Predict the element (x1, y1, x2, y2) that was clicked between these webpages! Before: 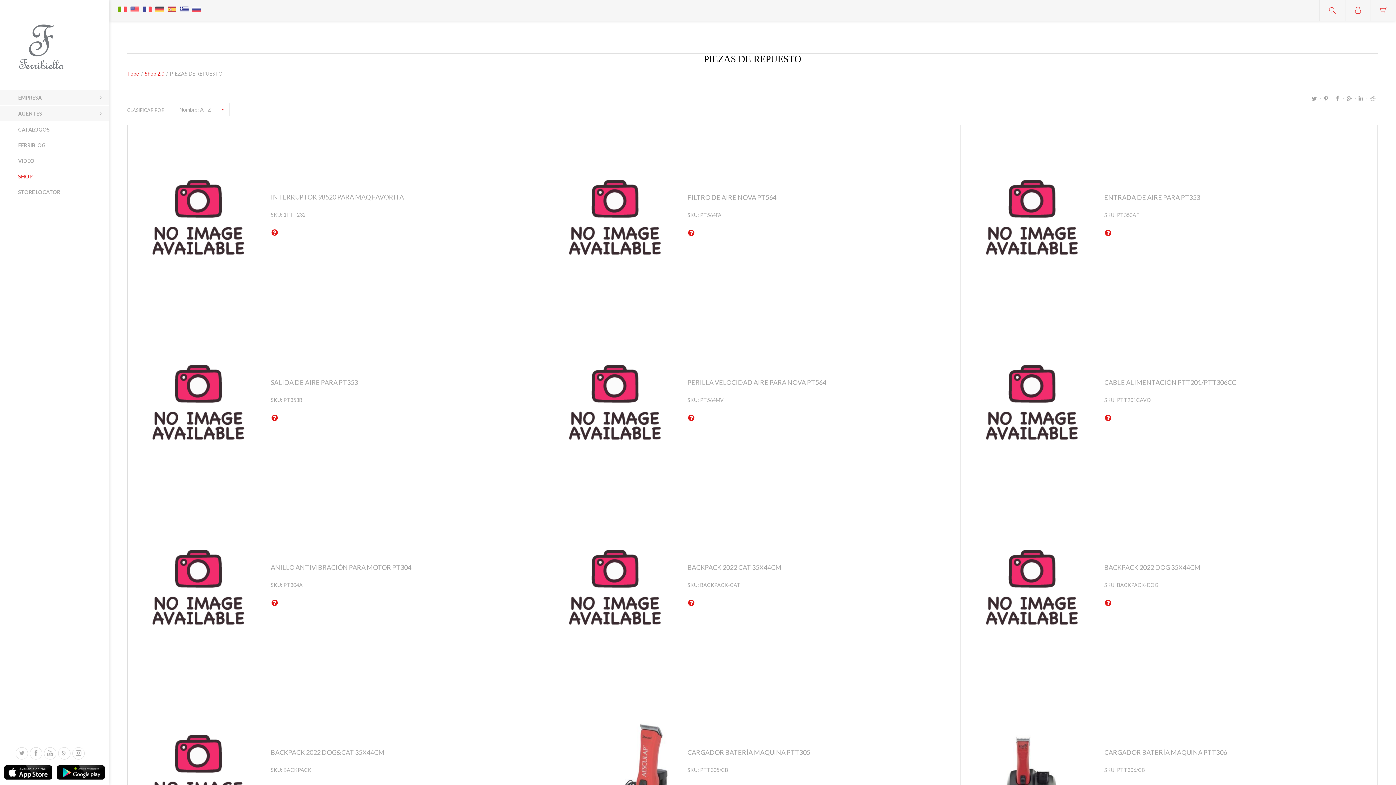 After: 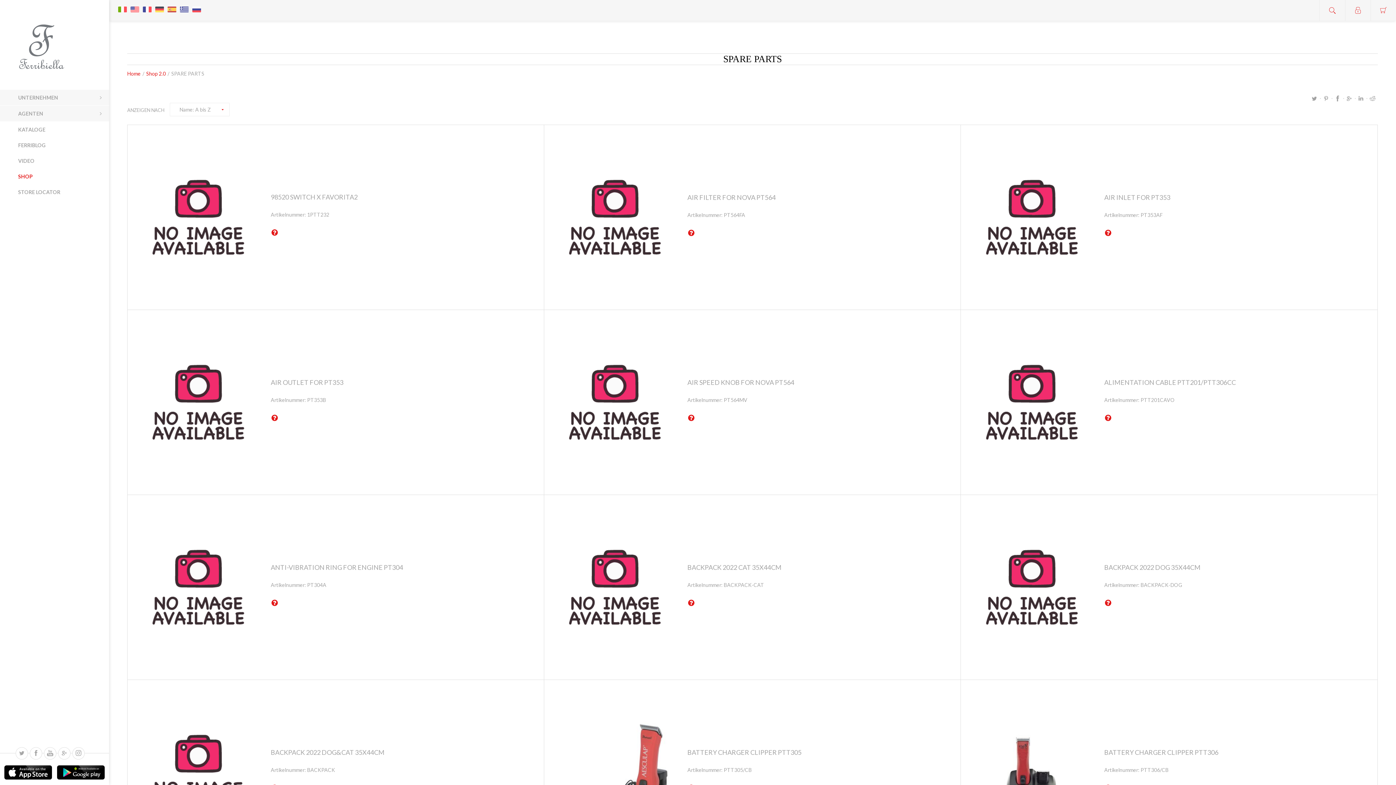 Action: bbox: (153, 0, 165, 11)